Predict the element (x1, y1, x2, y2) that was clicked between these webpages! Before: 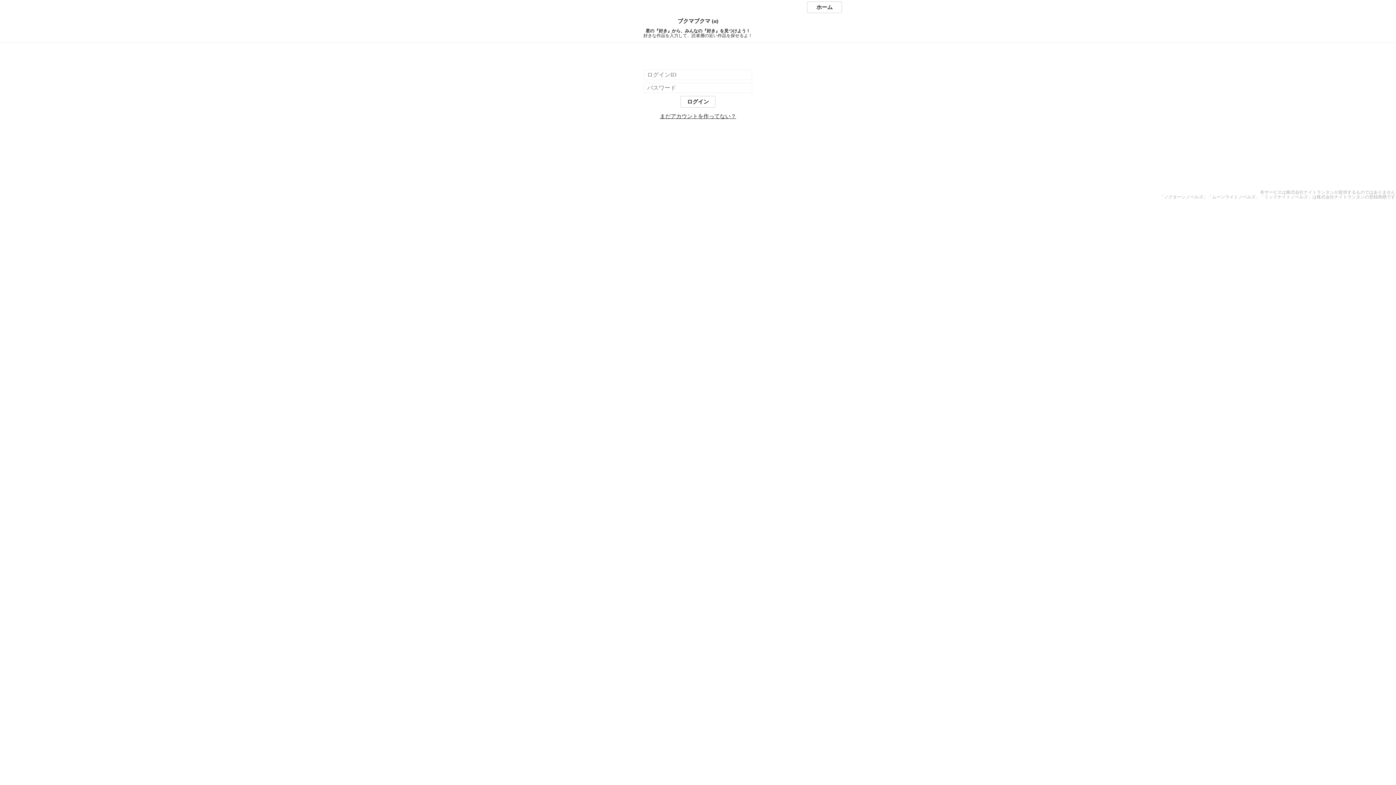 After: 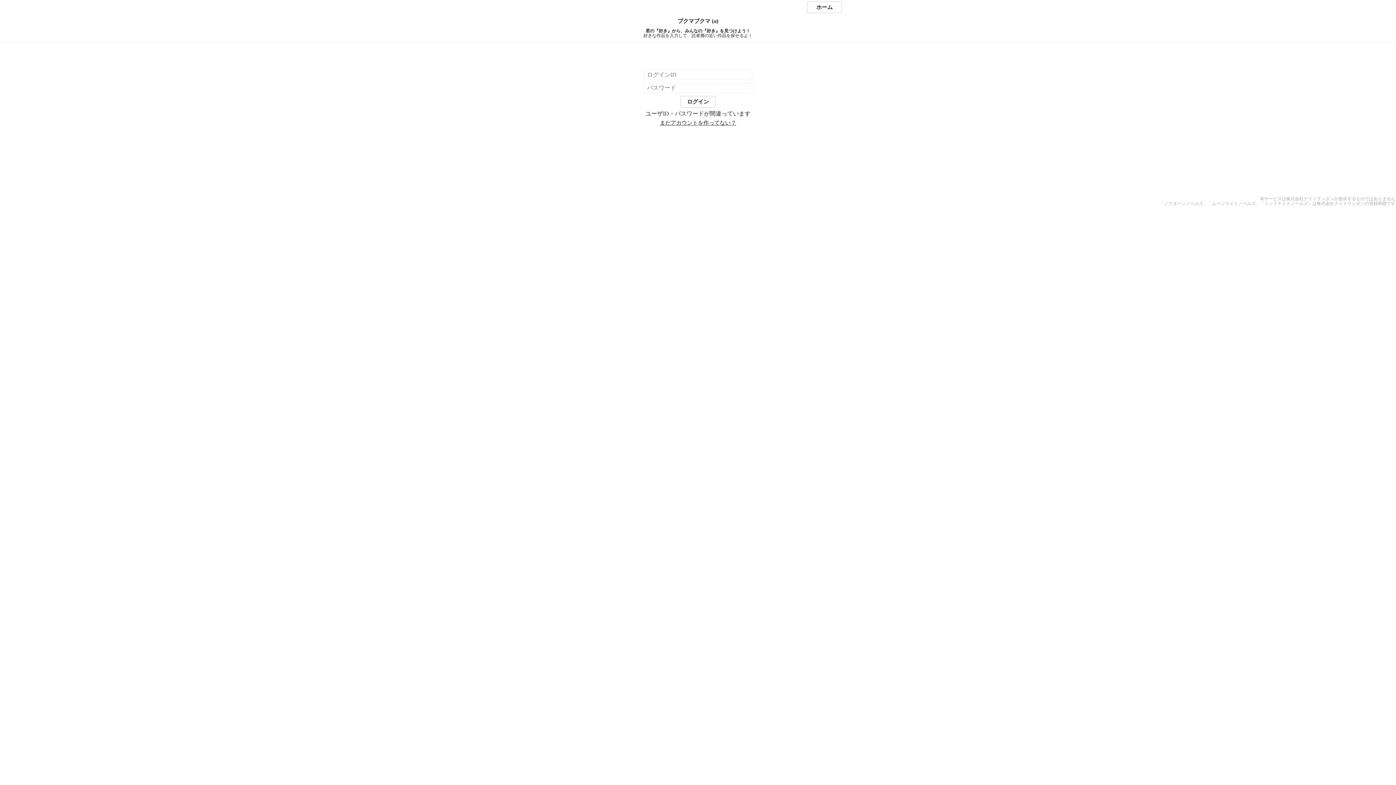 Action: bbox: (680, 96, 715, 107) label: ログイン